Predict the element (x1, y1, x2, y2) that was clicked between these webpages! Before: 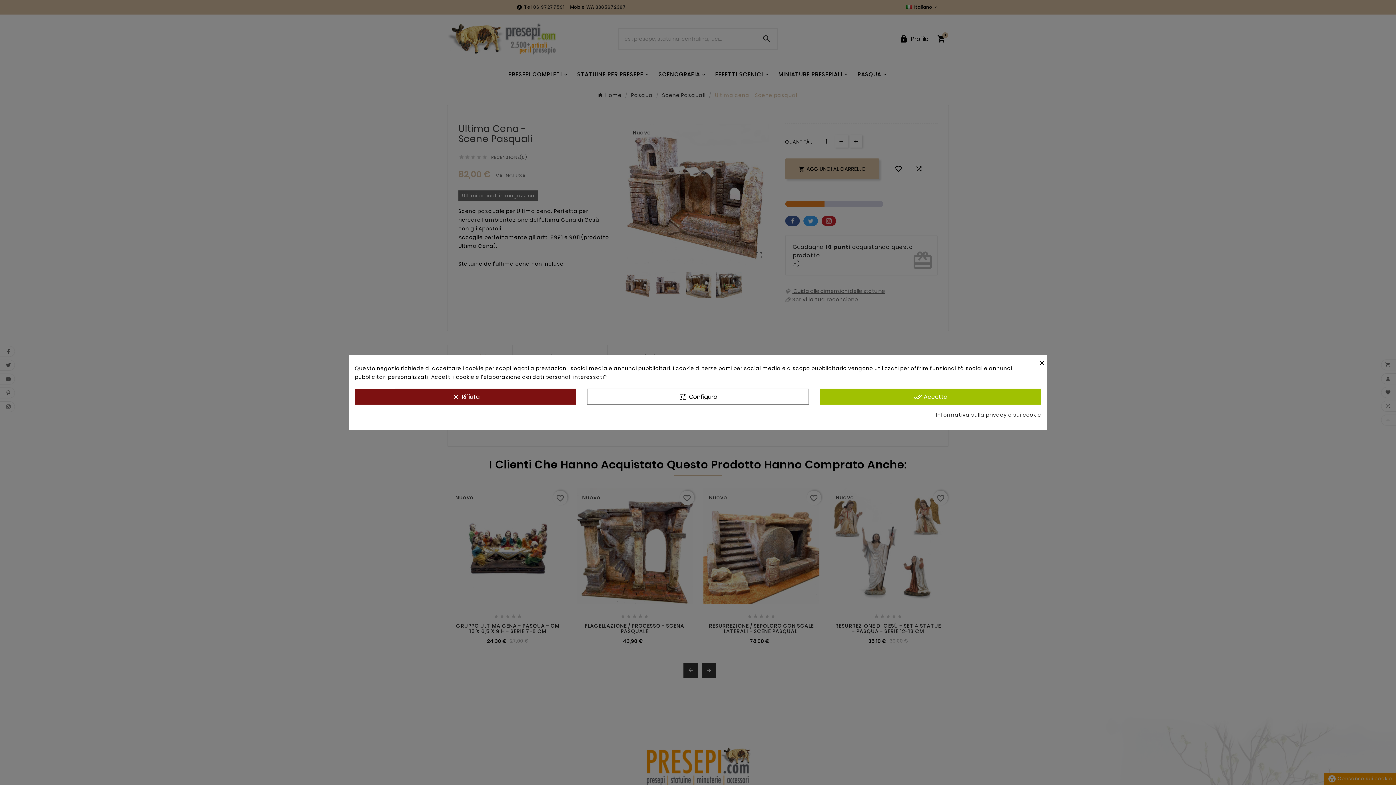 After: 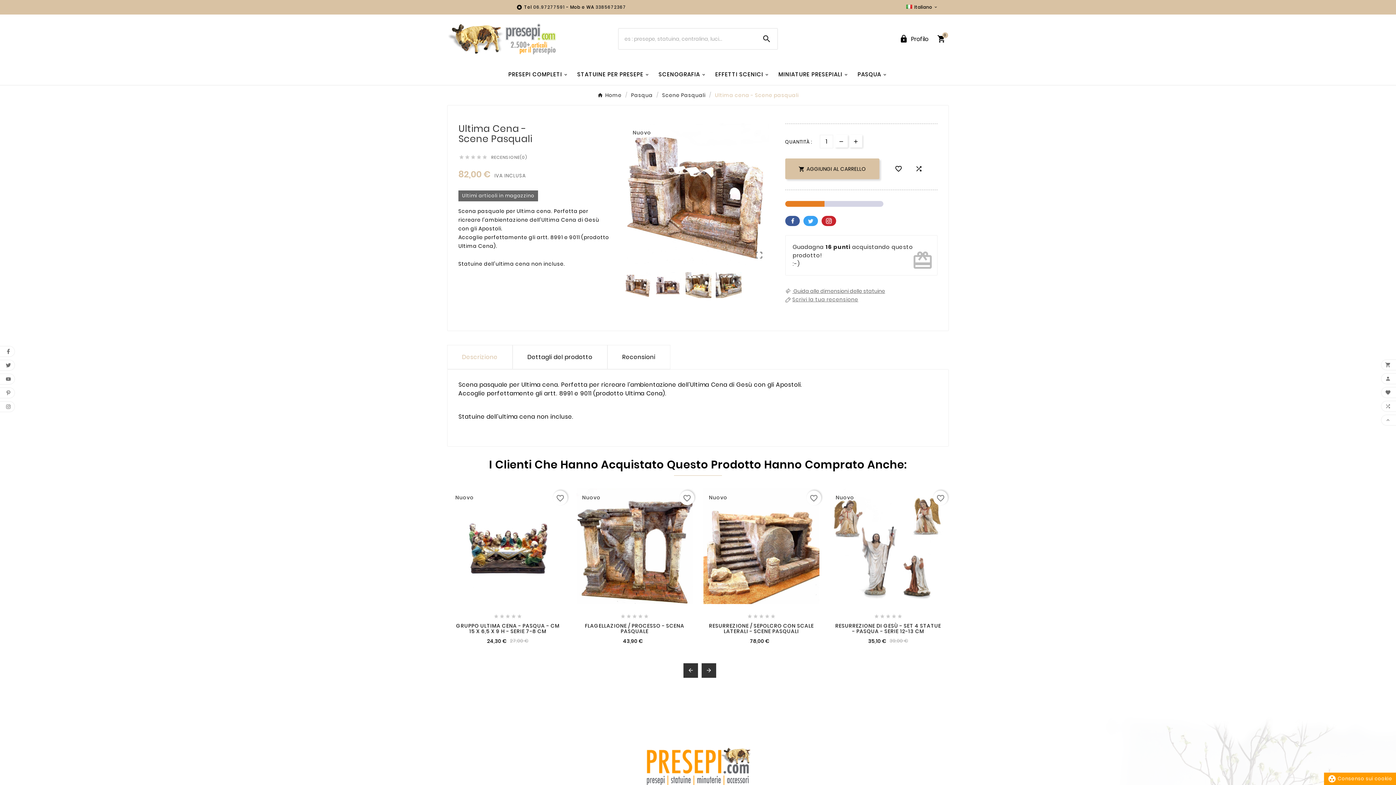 Action: bbox: (1040, 355, 1046, 370) label: ×